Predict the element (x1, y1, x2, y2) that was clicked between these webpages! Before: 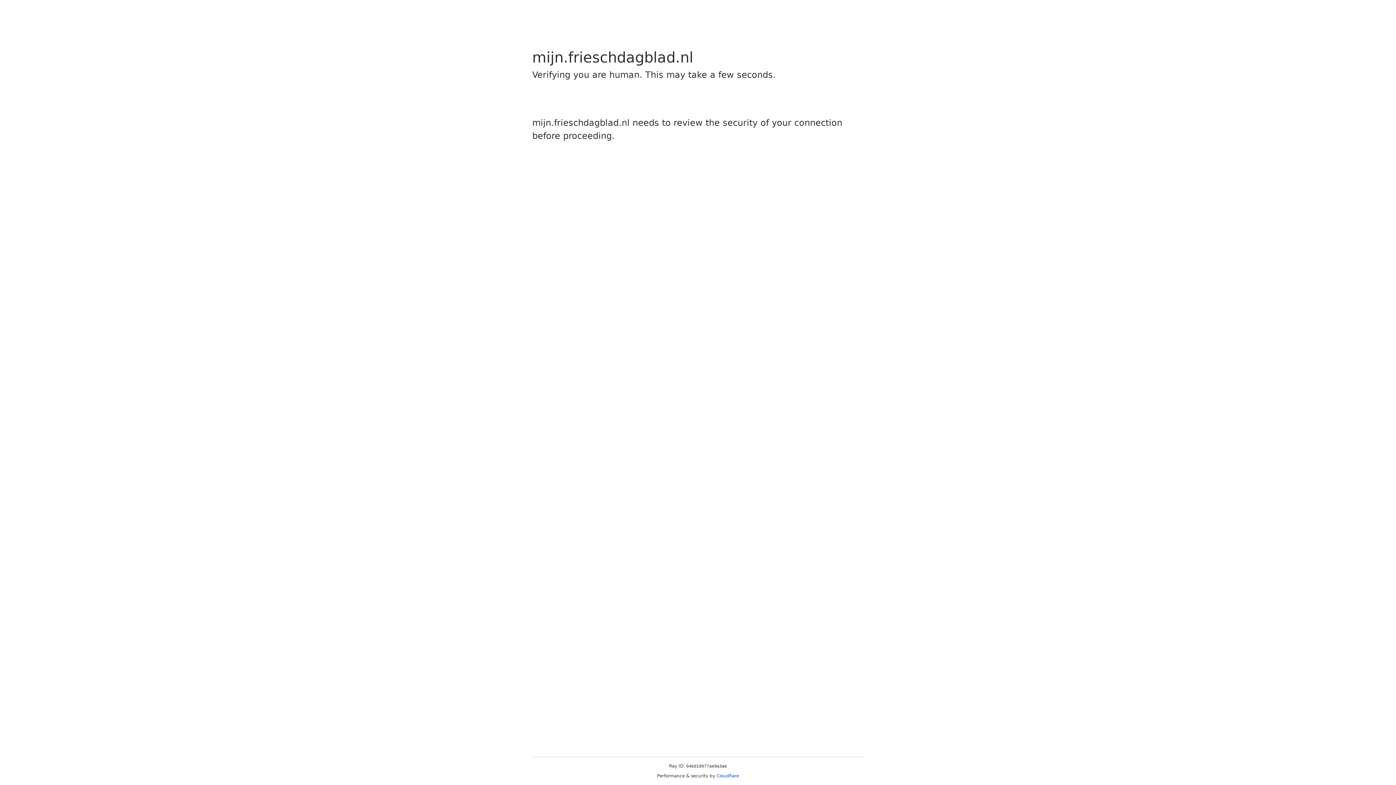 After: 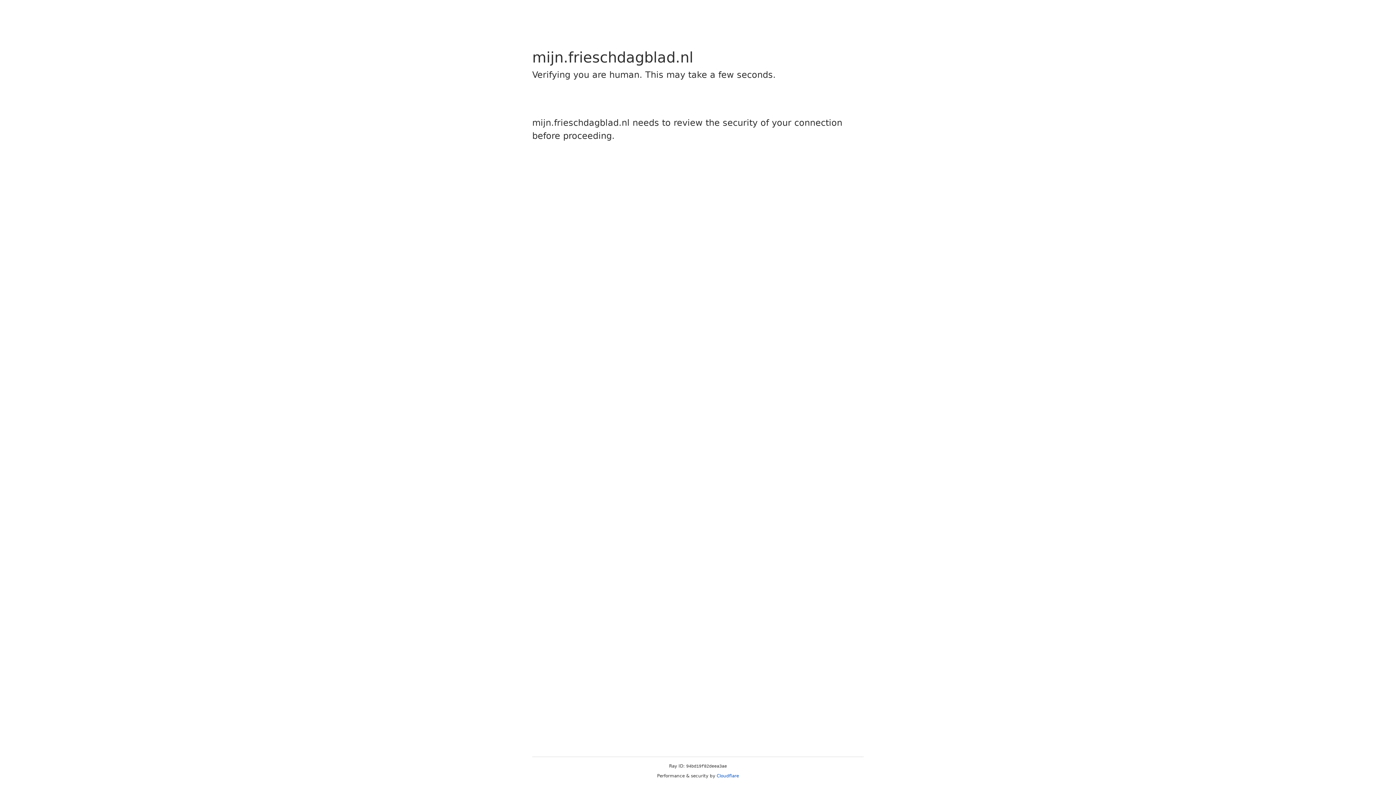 Action: bbox: (716, 773, 739, 778) label: Cloudflare